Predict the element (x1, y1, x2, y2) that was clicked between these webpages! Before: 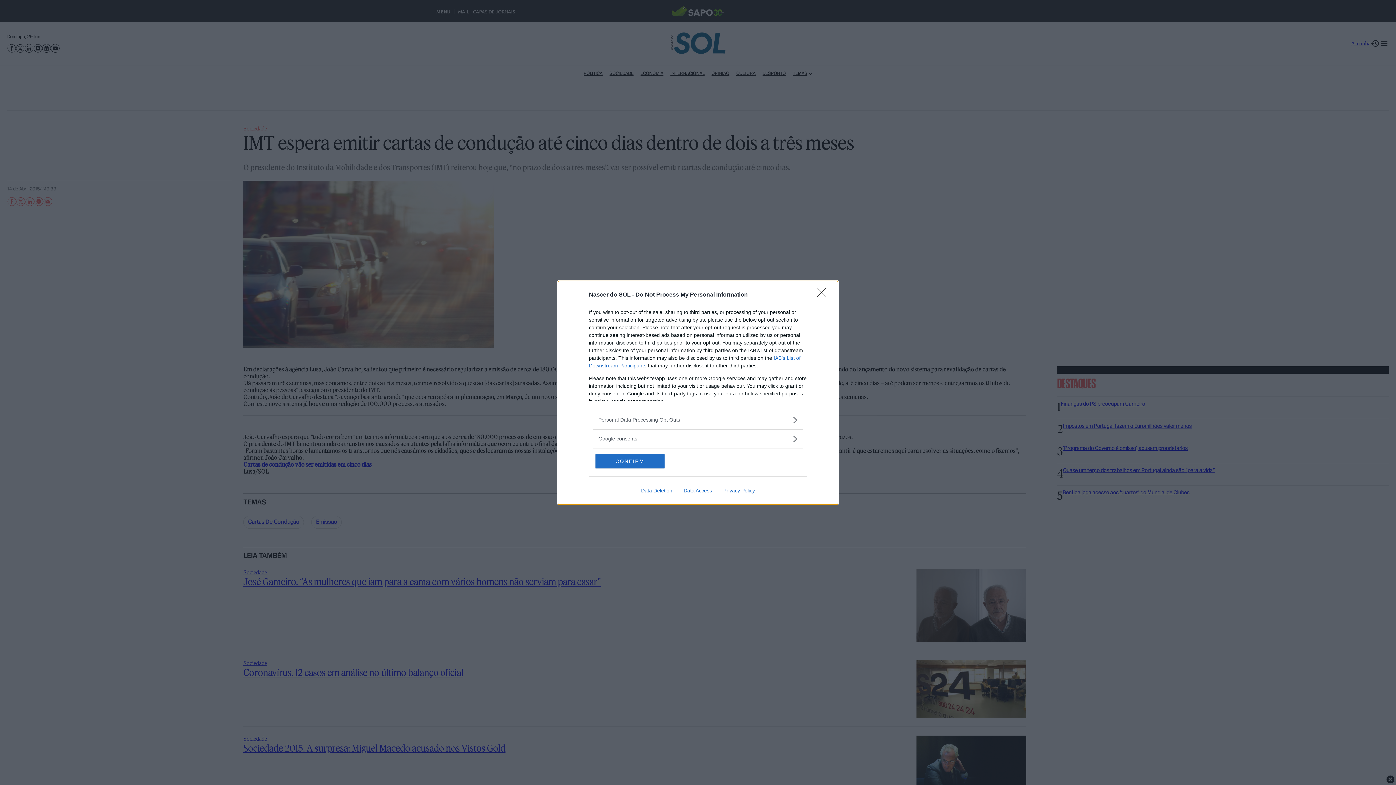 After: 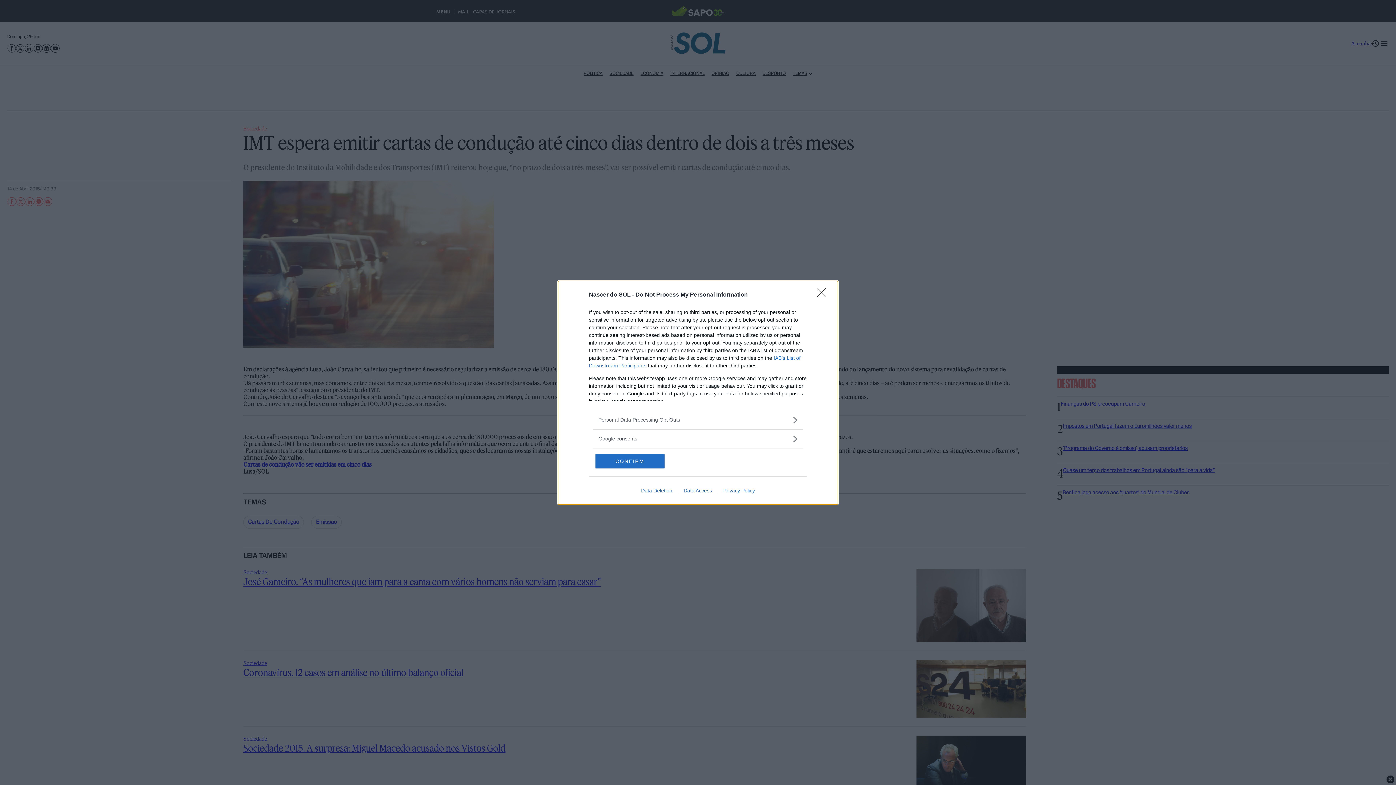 Action: bbox: (678, 487, 717, 493) label: Data Access